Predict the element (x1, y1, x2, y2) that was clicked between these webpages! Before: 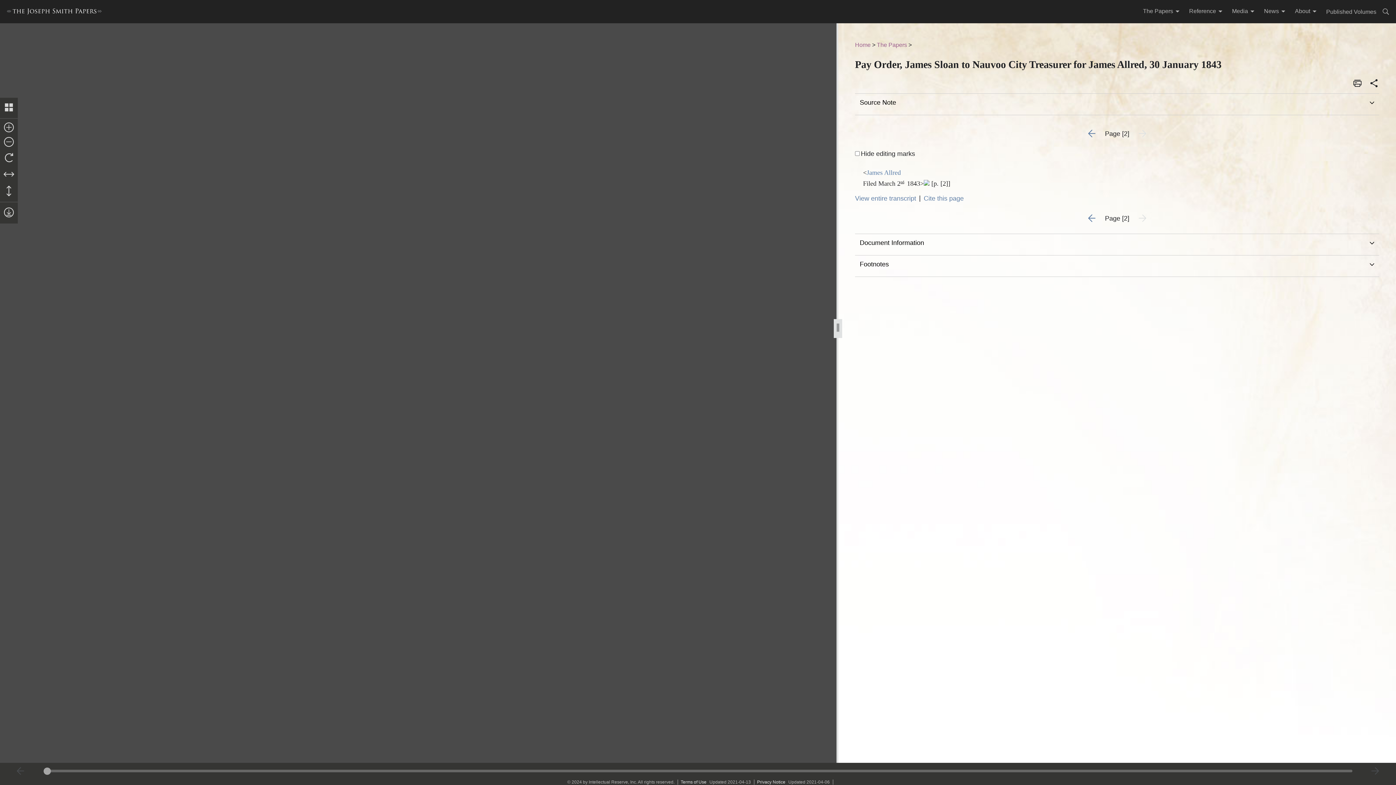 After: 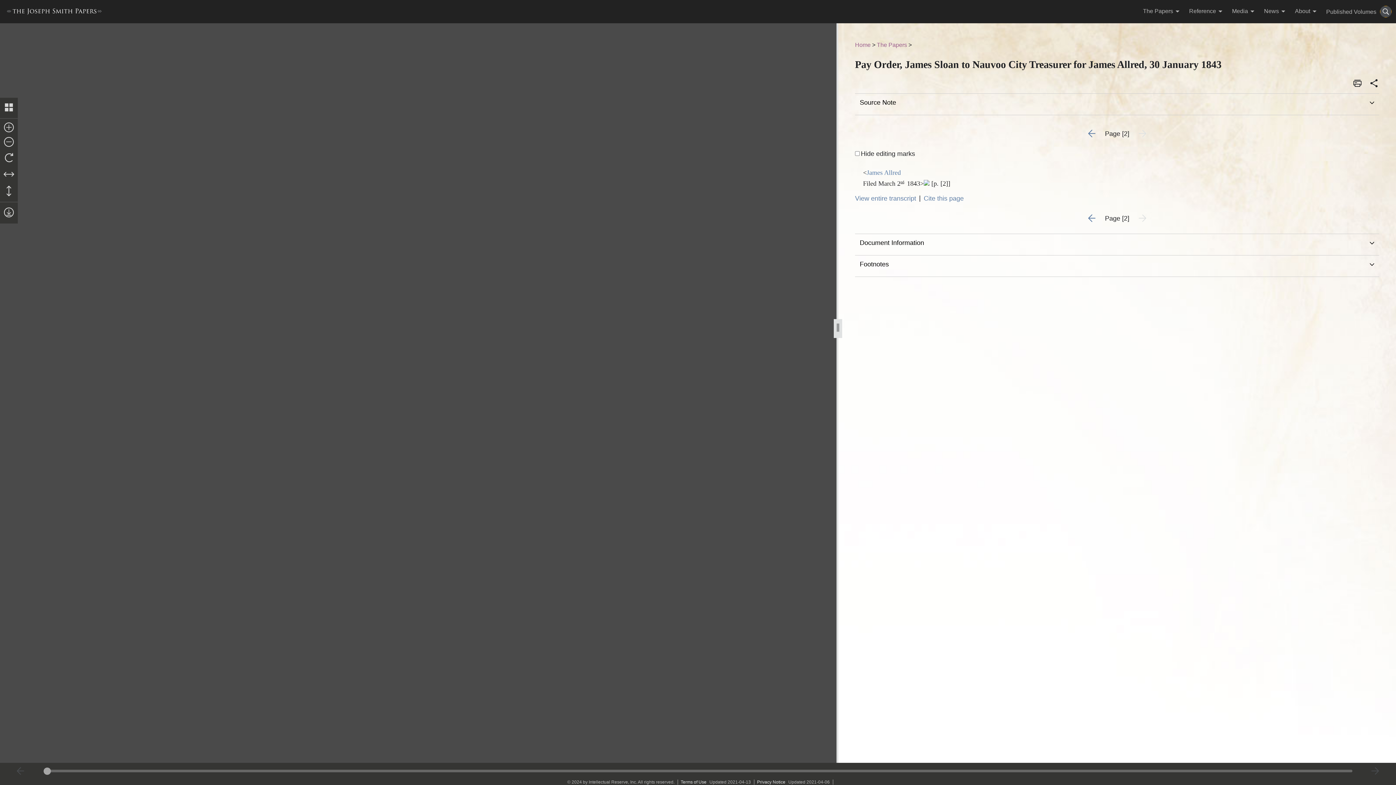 Action: bbox: (1380, 5, 1392, 17)